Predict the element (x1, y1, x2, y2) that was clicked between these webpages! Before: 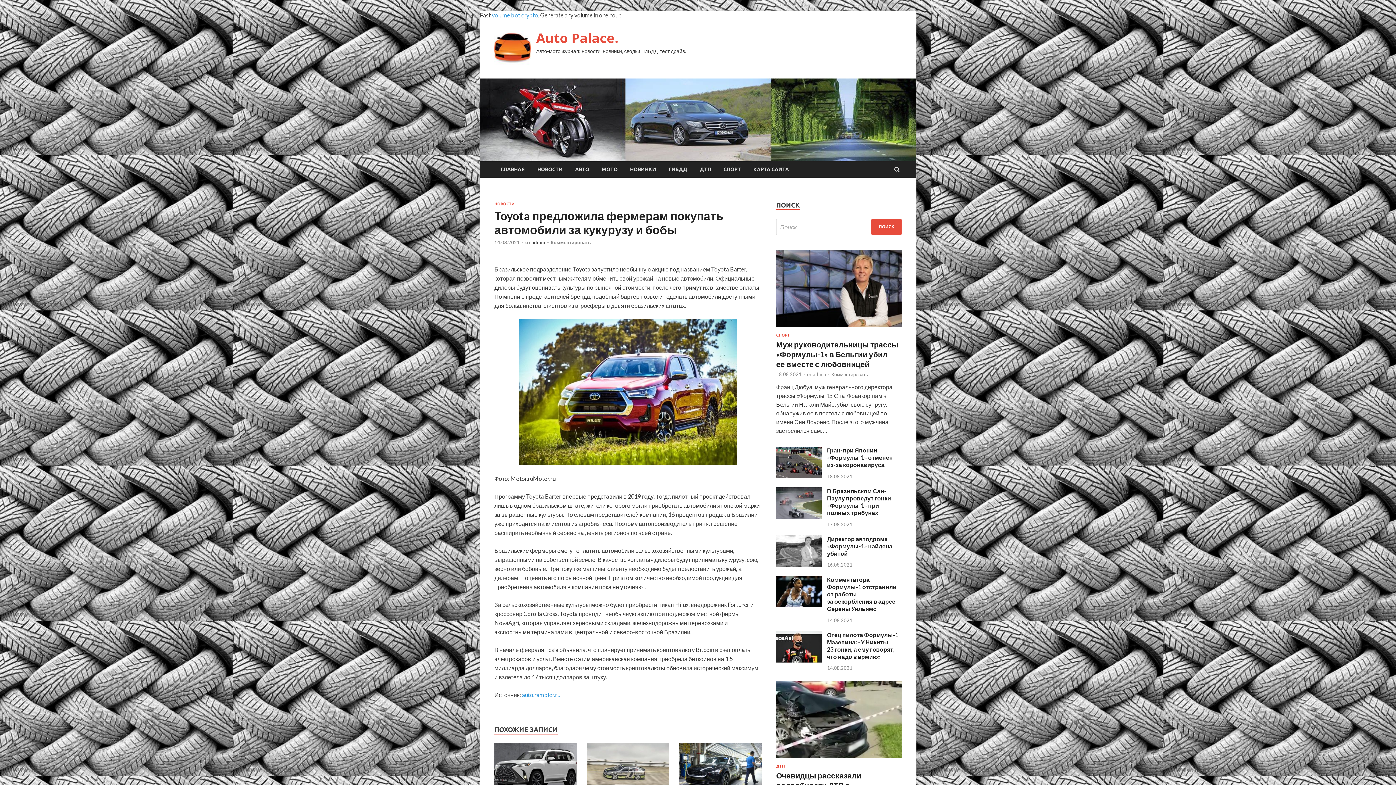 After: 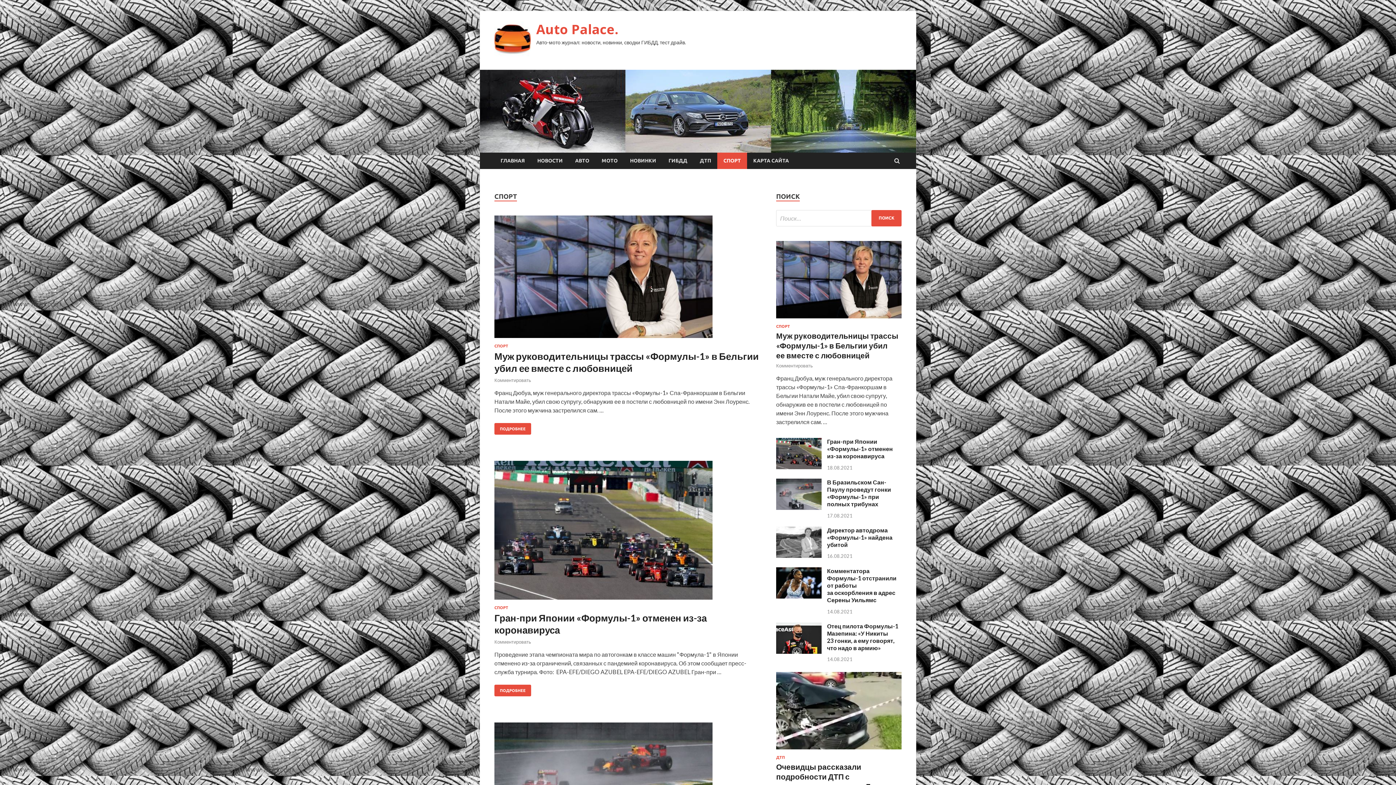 Action: bbox: (717, 161, 747, 177) label: СПОРТ